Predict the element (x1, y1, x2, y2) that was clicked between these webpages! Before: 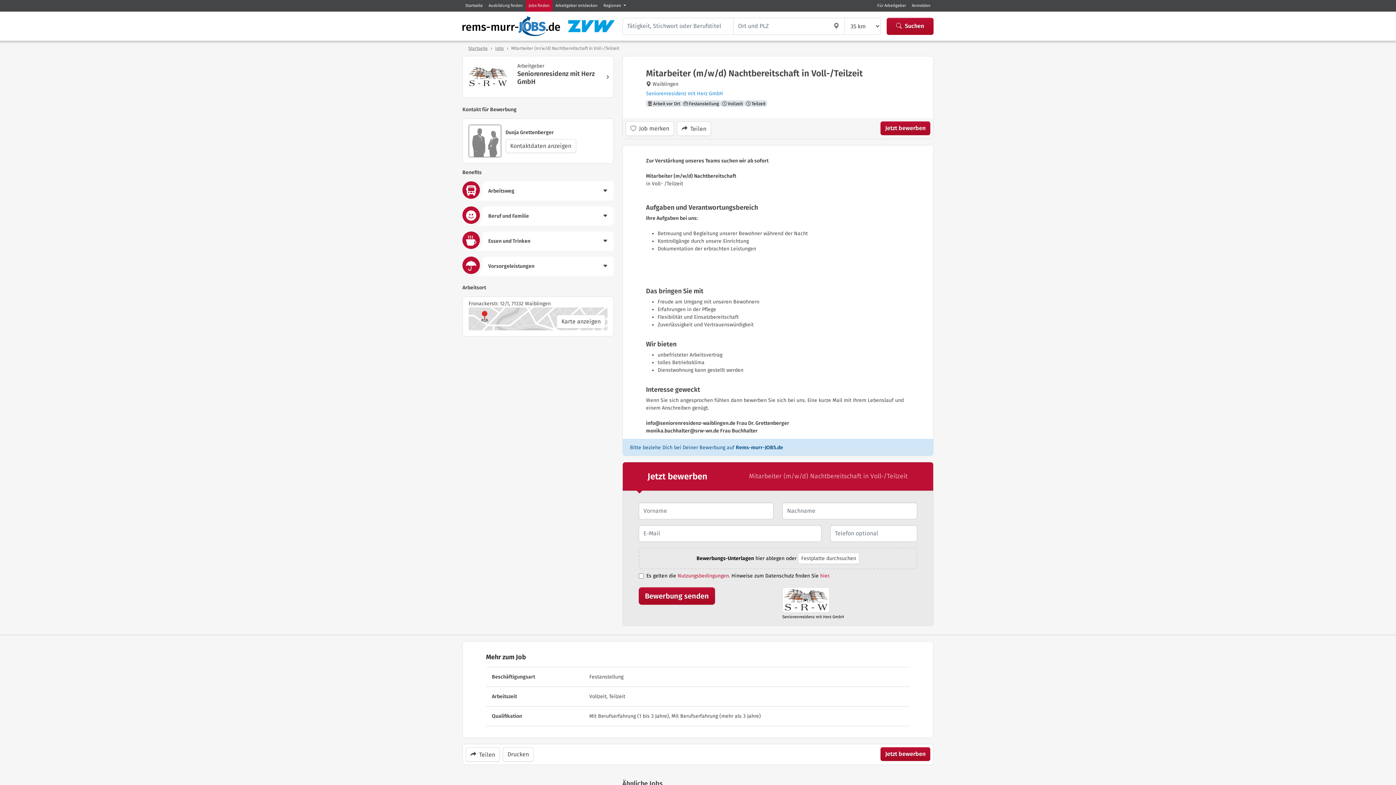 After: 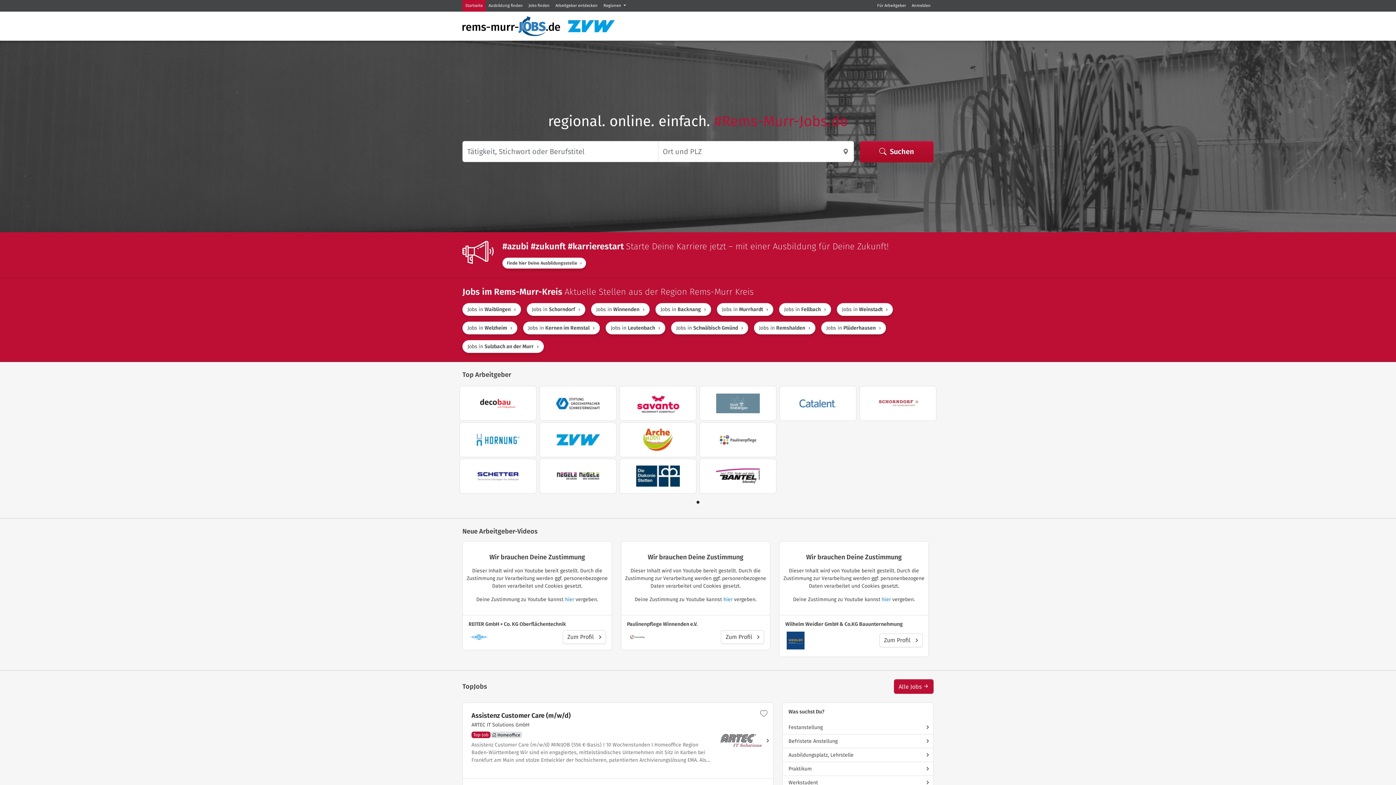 Action: label: Startseite bbox: (462, 0, 485, 11)